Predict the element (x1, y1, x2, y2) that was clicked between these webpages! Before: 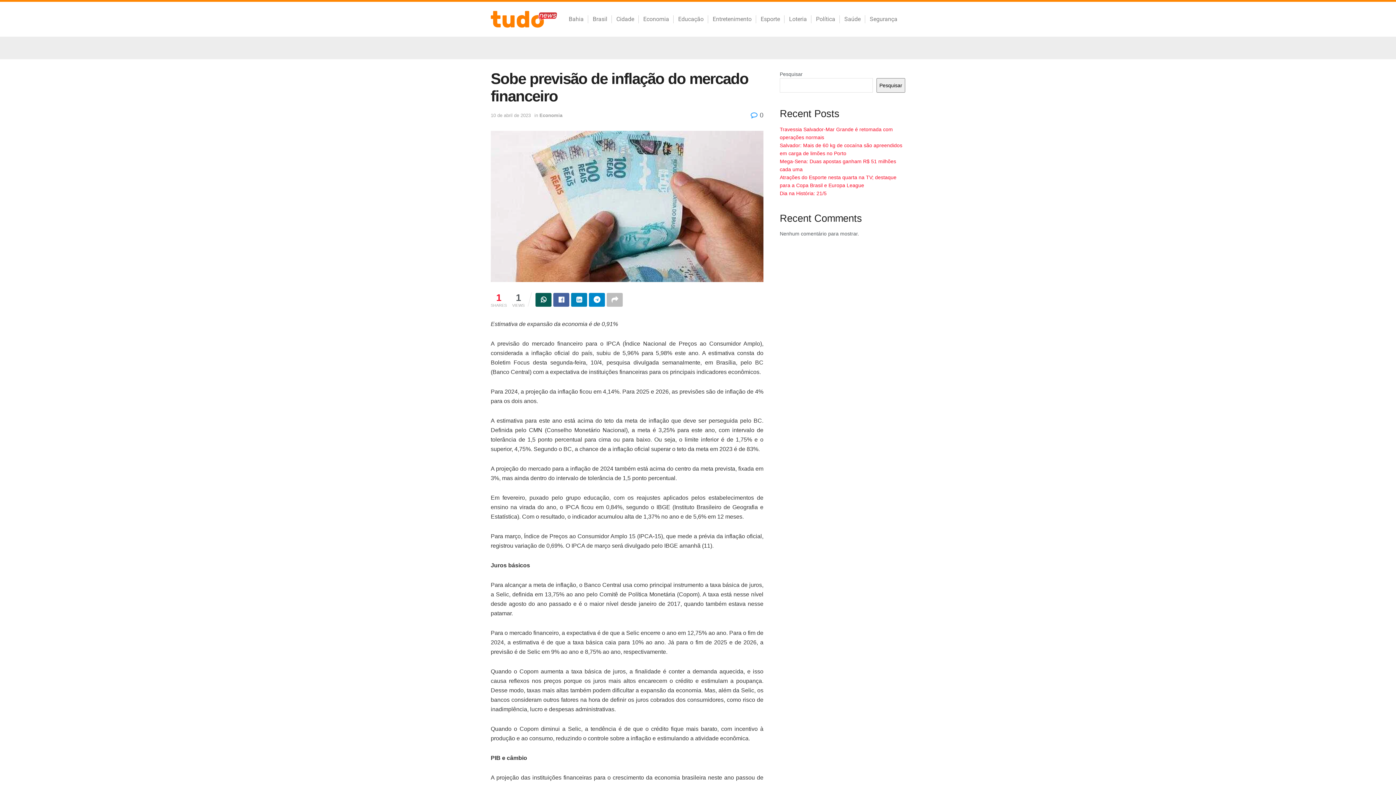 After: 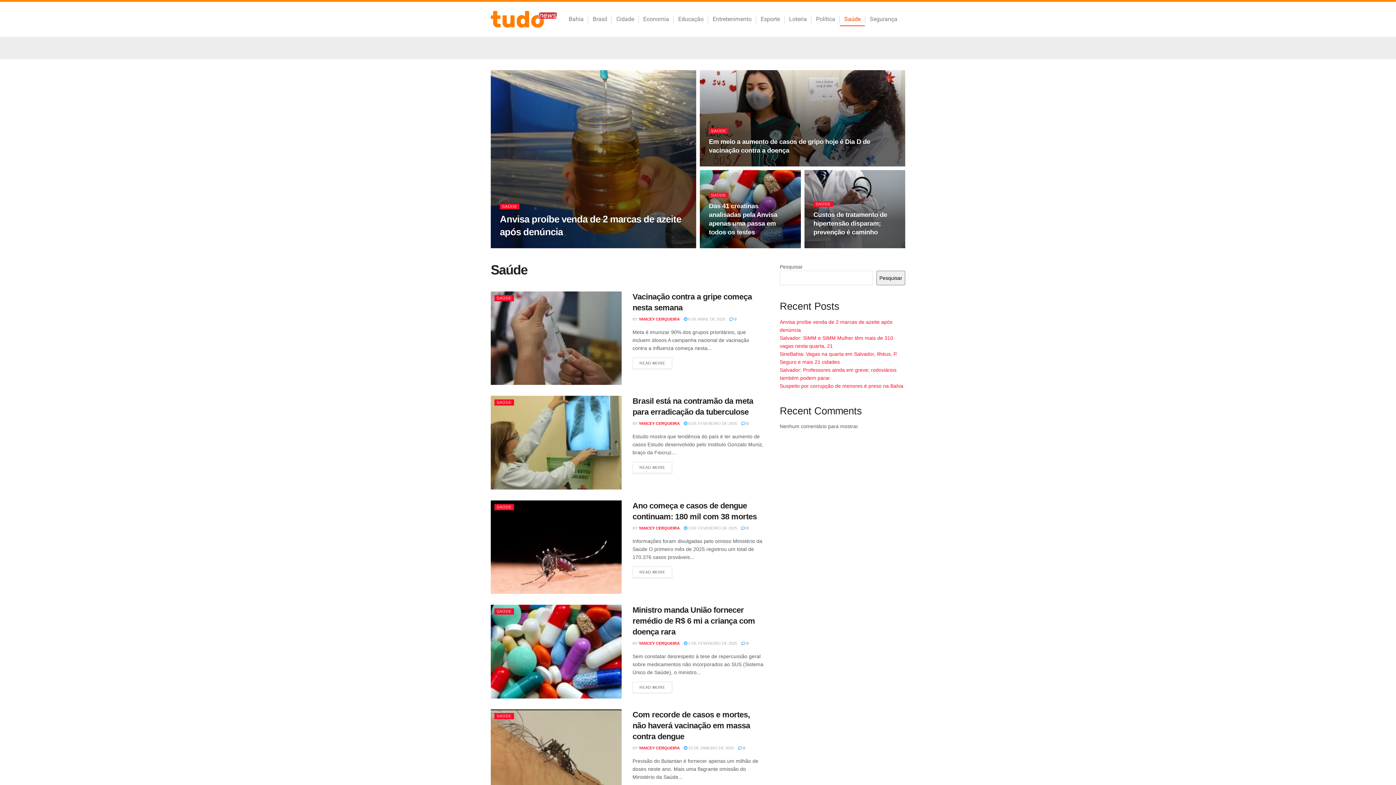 Action: label: Saúde bbox: (840, 12, 865, 26)